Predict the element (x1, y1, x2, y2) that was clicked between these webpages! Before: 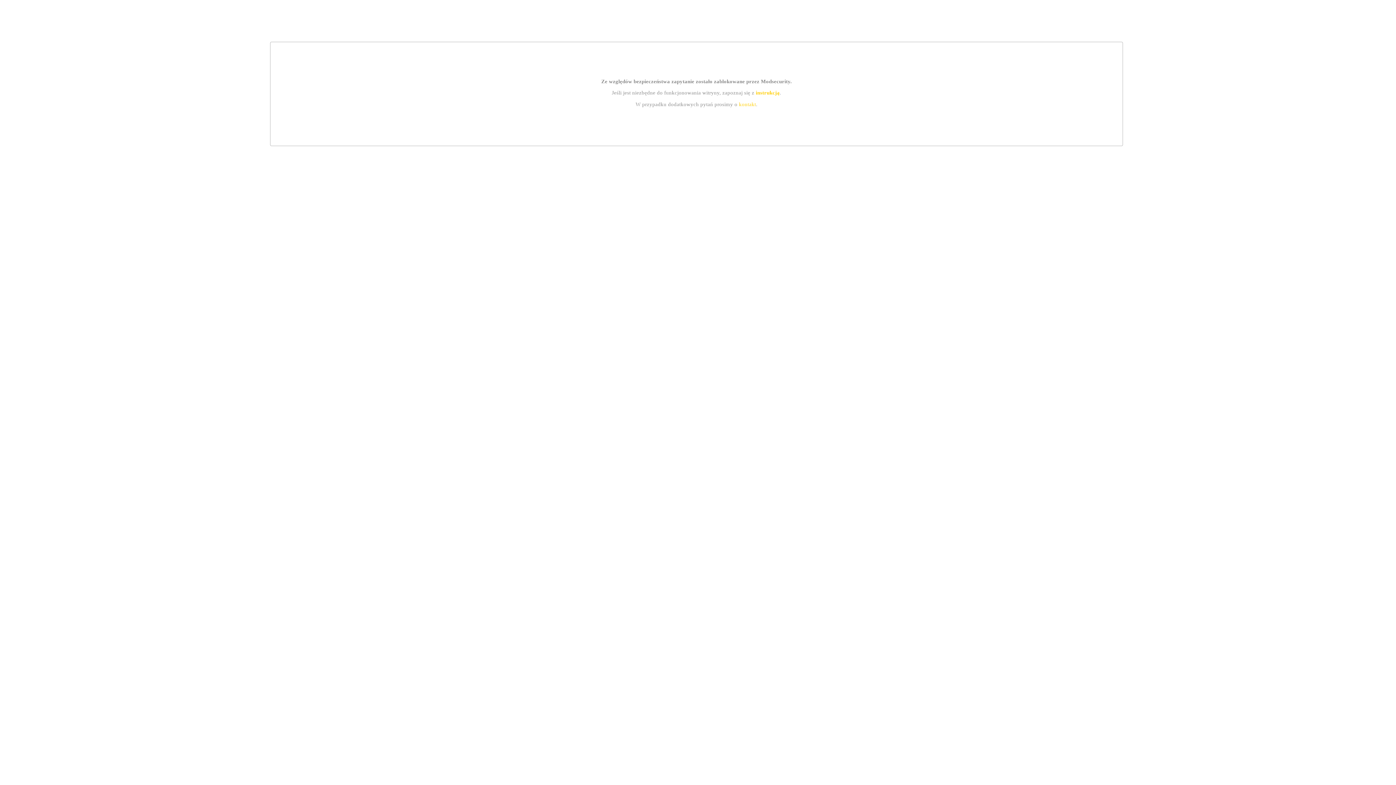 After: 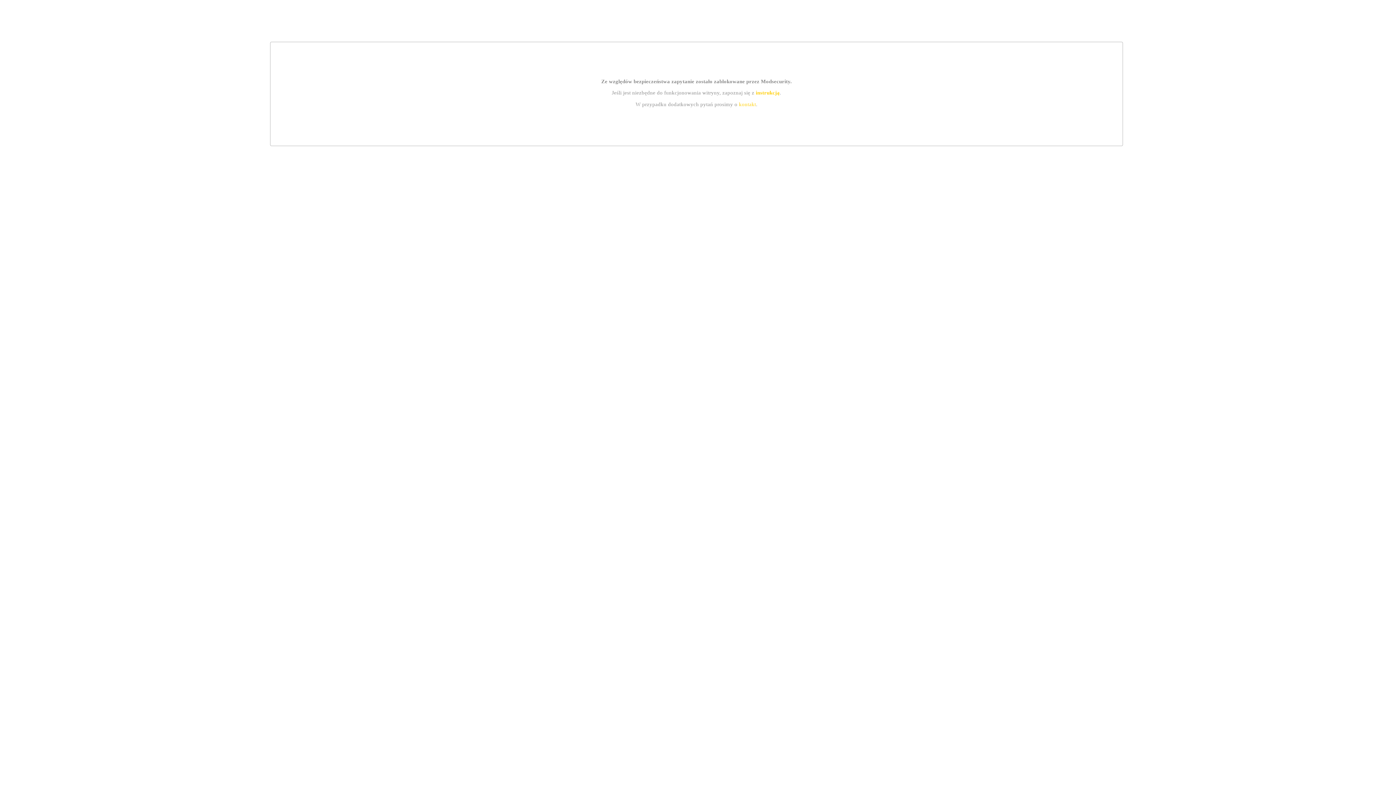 Action: label: kontakt bbox: (739, 101, 756, 107)